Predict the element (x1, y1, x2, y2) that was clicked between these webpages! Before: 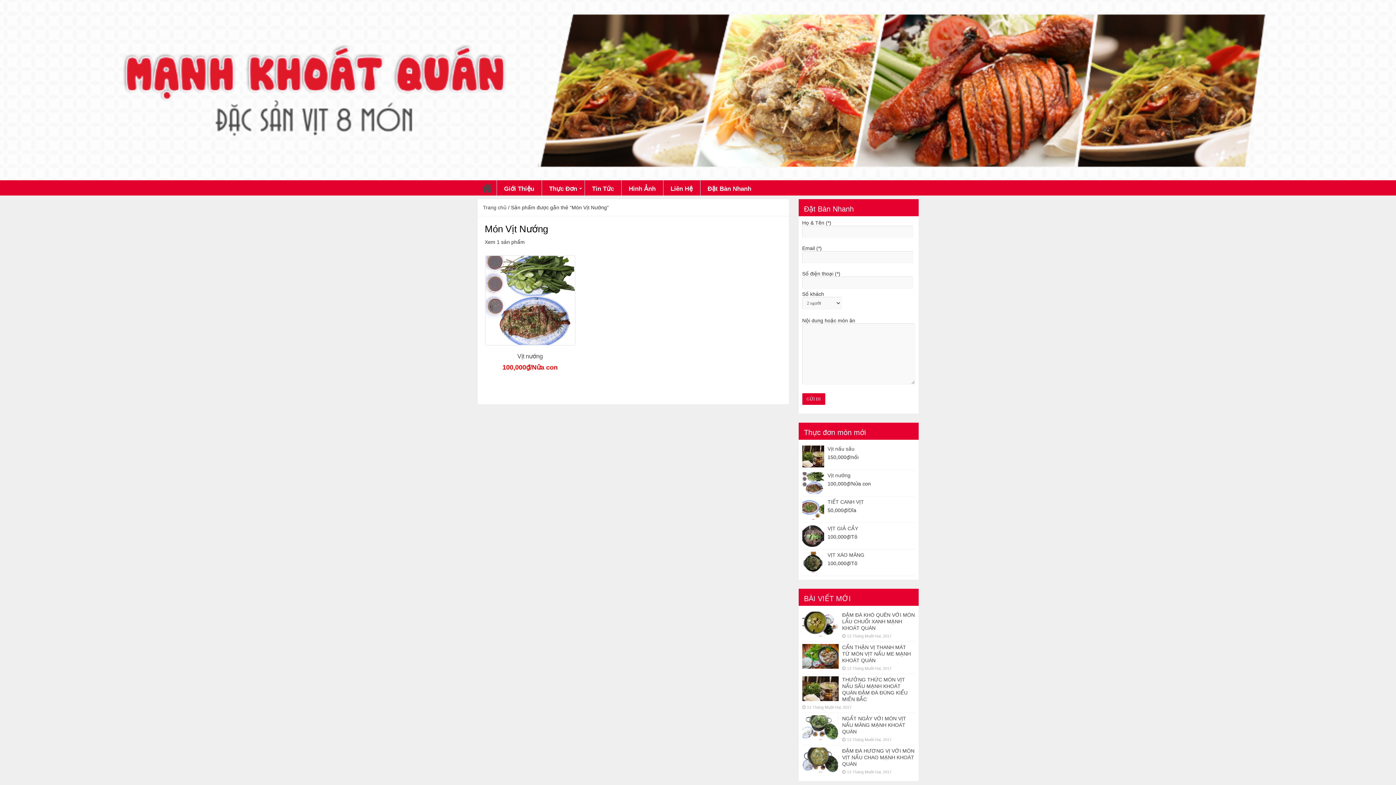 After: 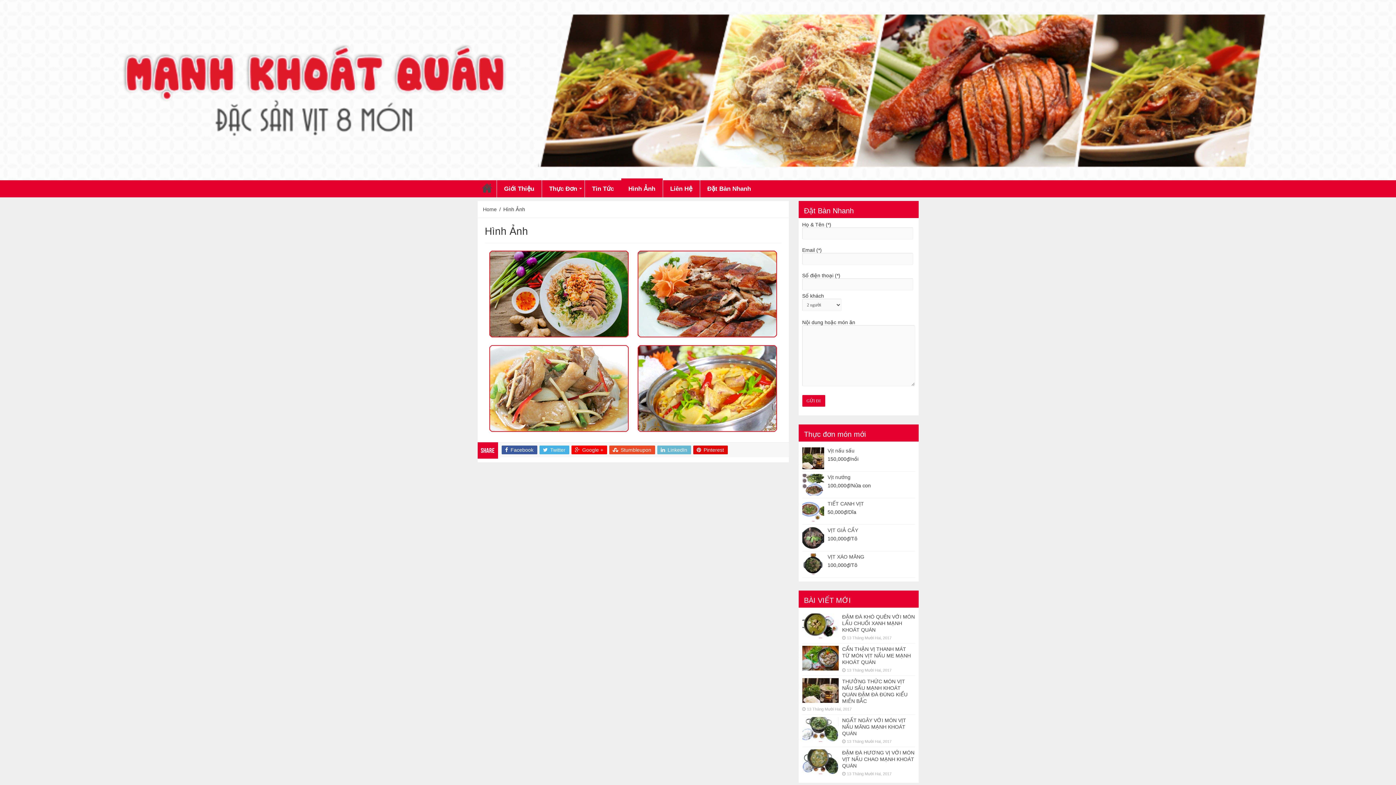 Action: bbox: (621, 180, 663, 197) label: Hình Ảnh